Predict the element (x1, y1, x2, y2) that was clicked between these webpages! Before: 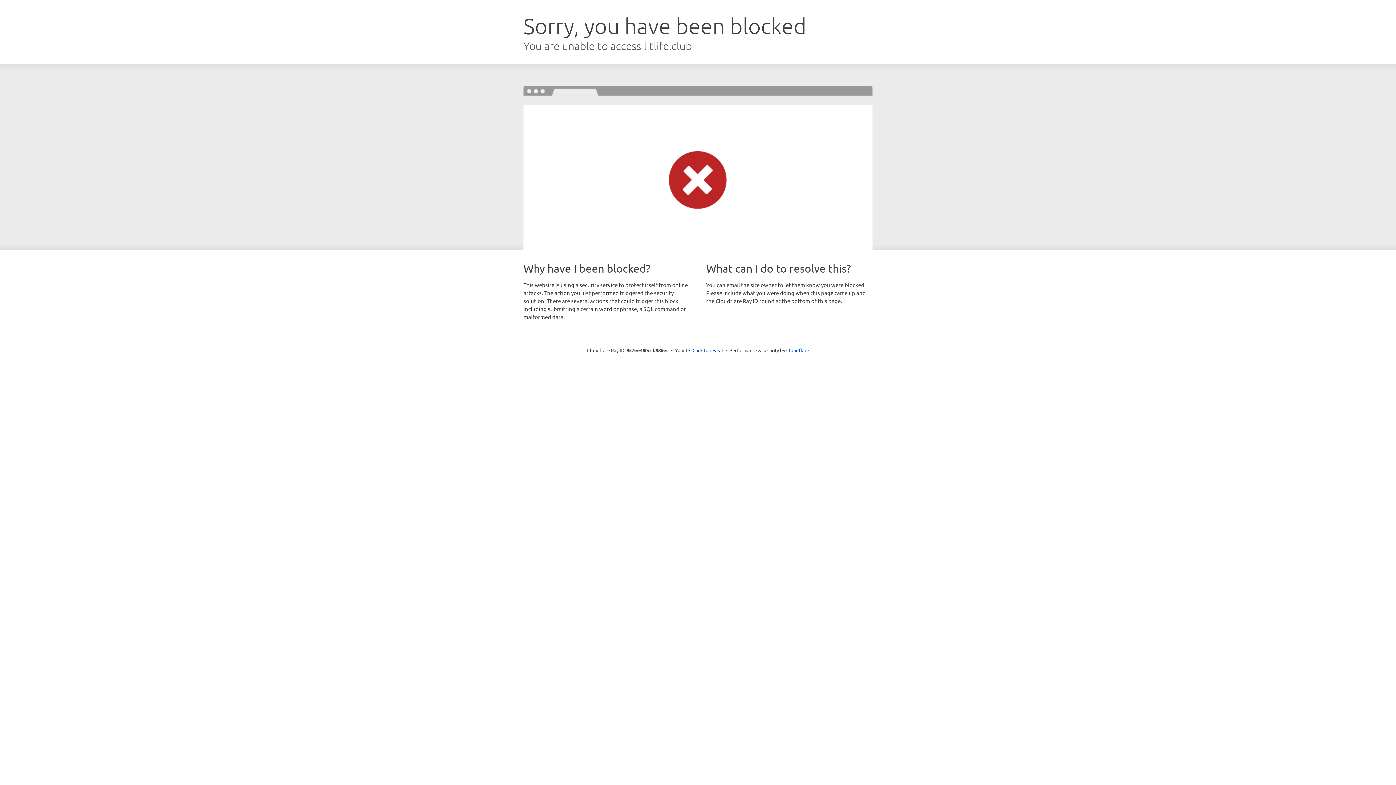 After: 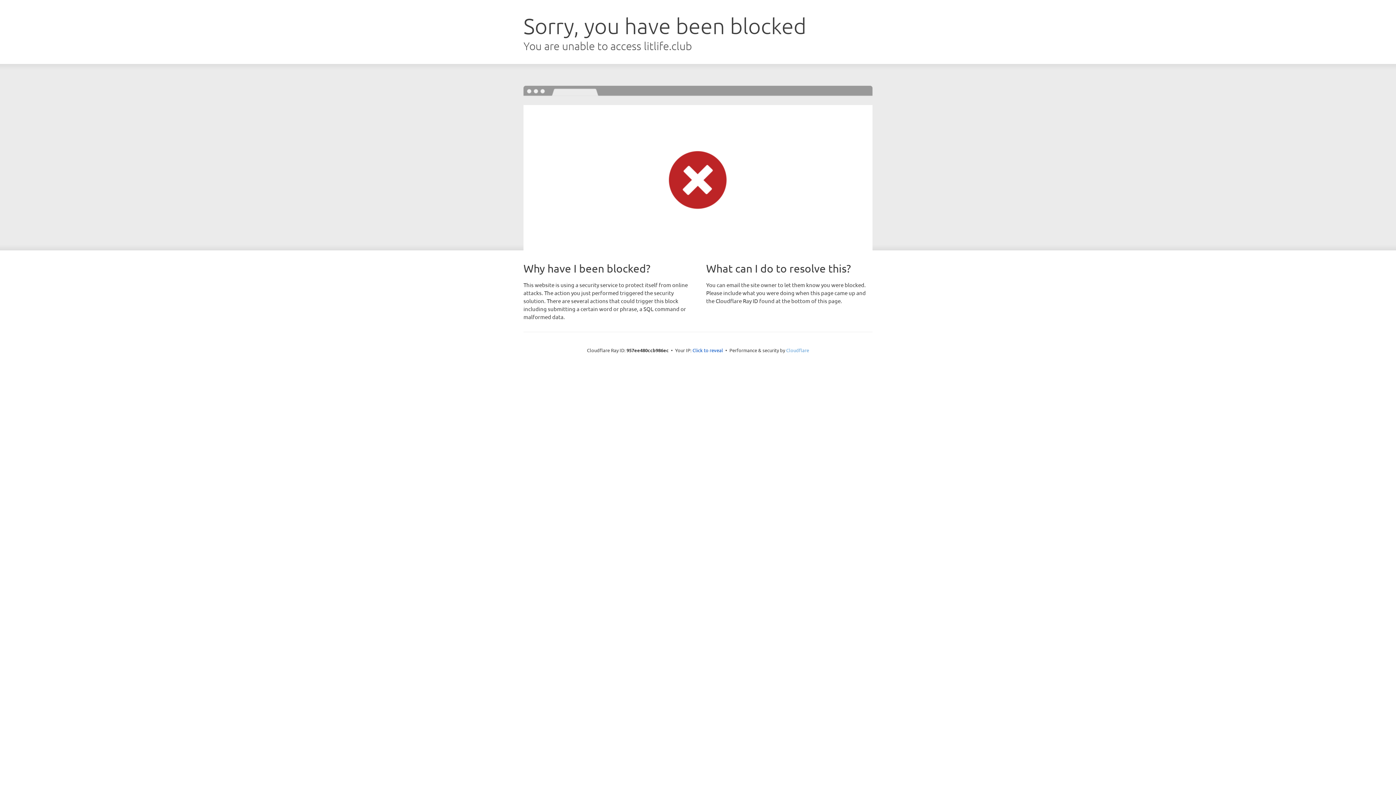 Action: bbox: (786, 347, 809, 353) label: Cloudflare